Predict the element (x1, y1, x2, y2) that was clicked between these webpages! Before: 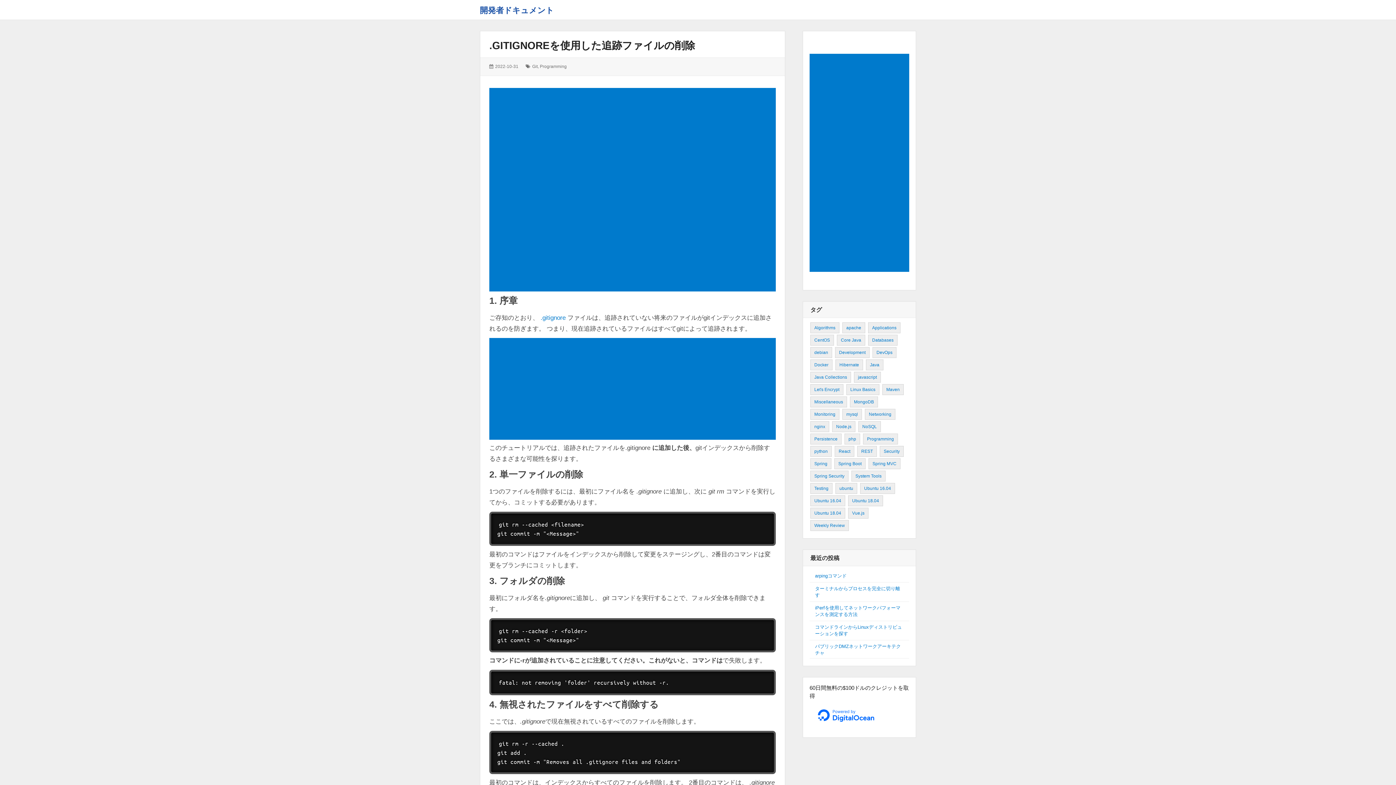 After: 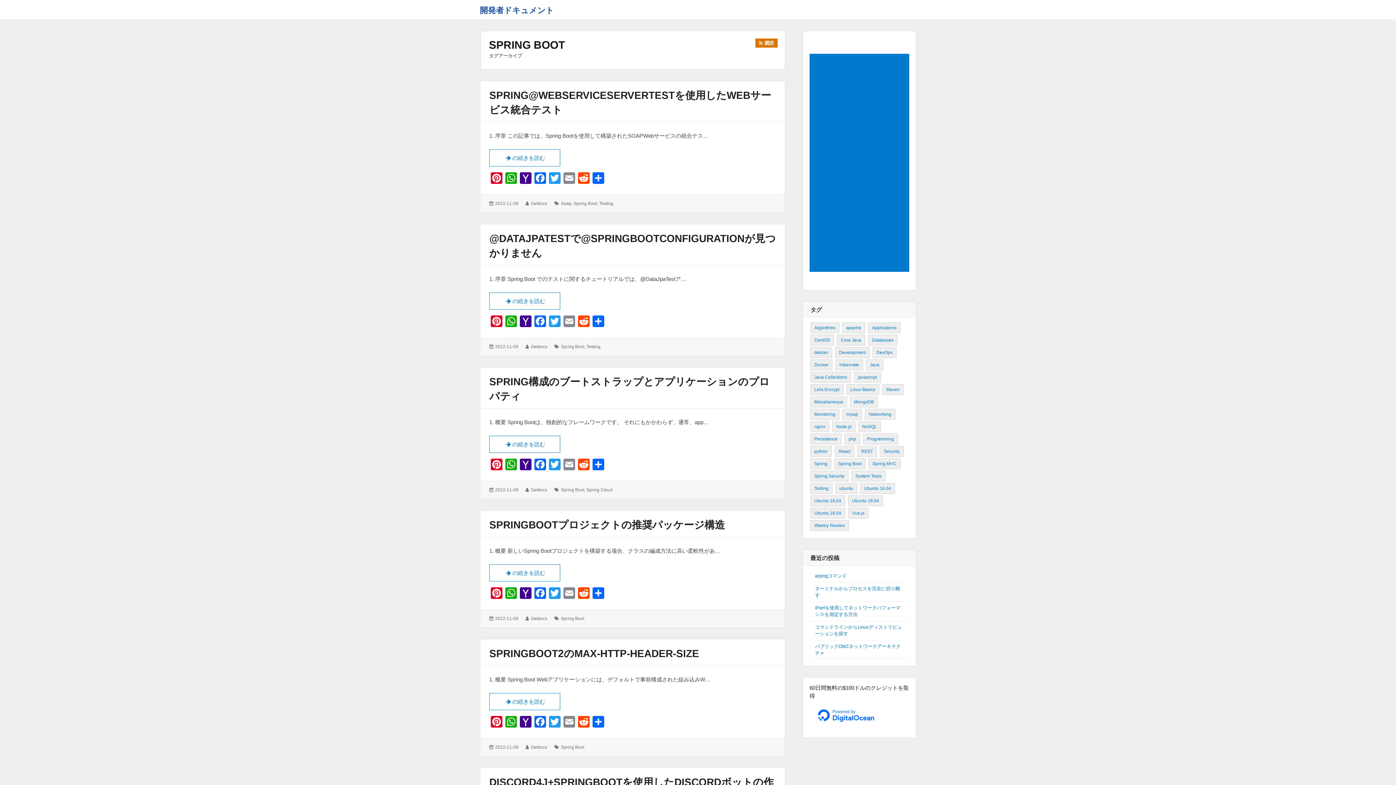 Action: bbox: (834, 458, 865, 469) label: Spring Boot (255個の項目)